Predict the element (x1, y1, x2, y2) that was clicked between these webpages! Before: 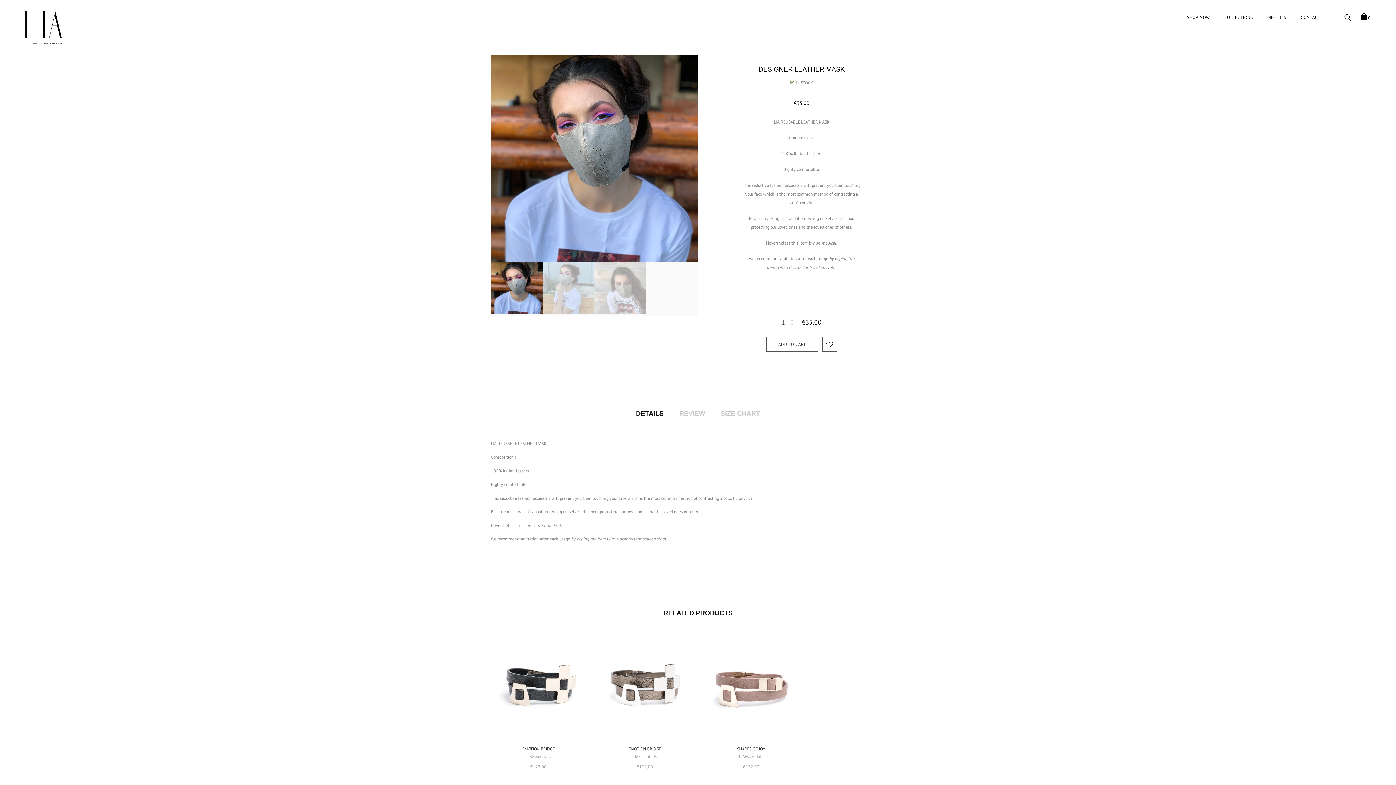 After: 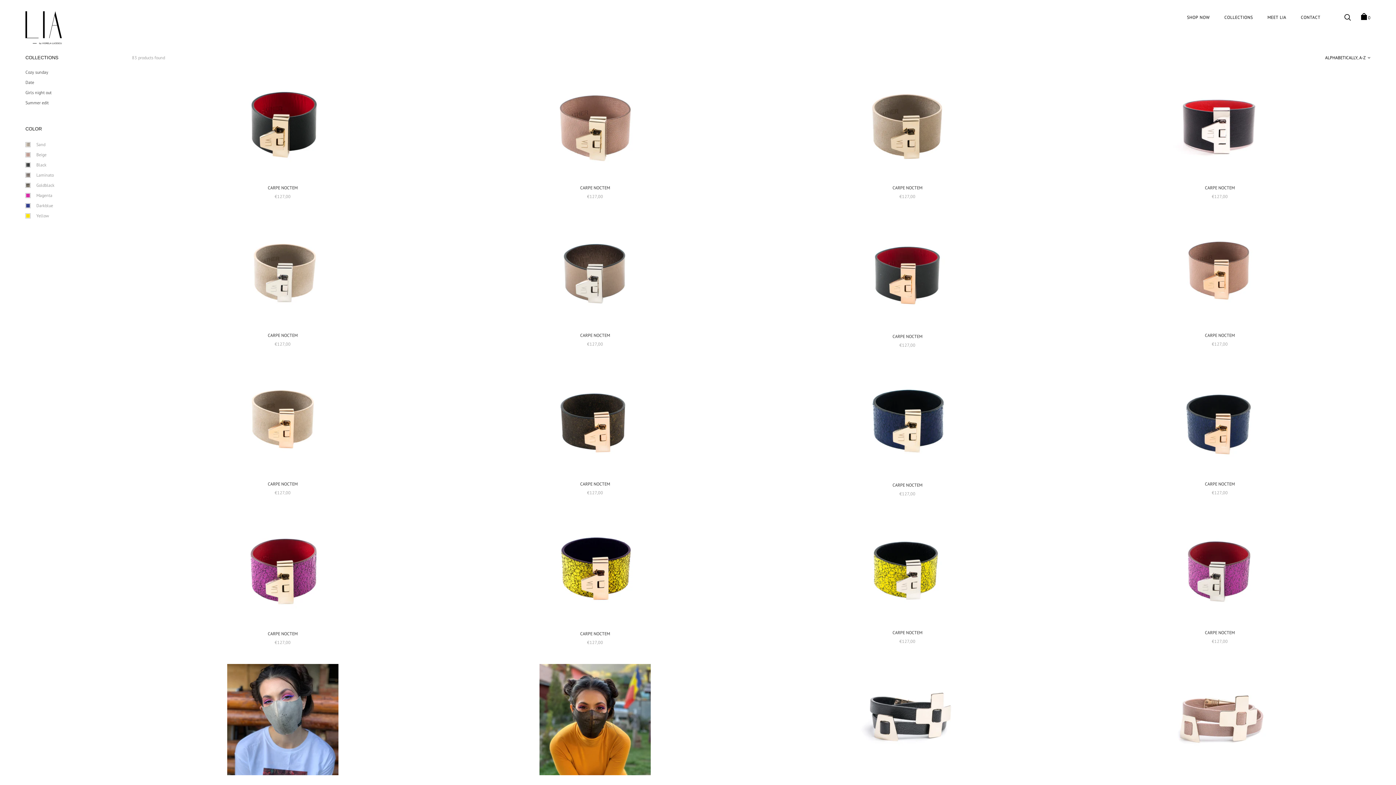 Action: label: LIAEssentials bbox: (490, 755, 586, 759)